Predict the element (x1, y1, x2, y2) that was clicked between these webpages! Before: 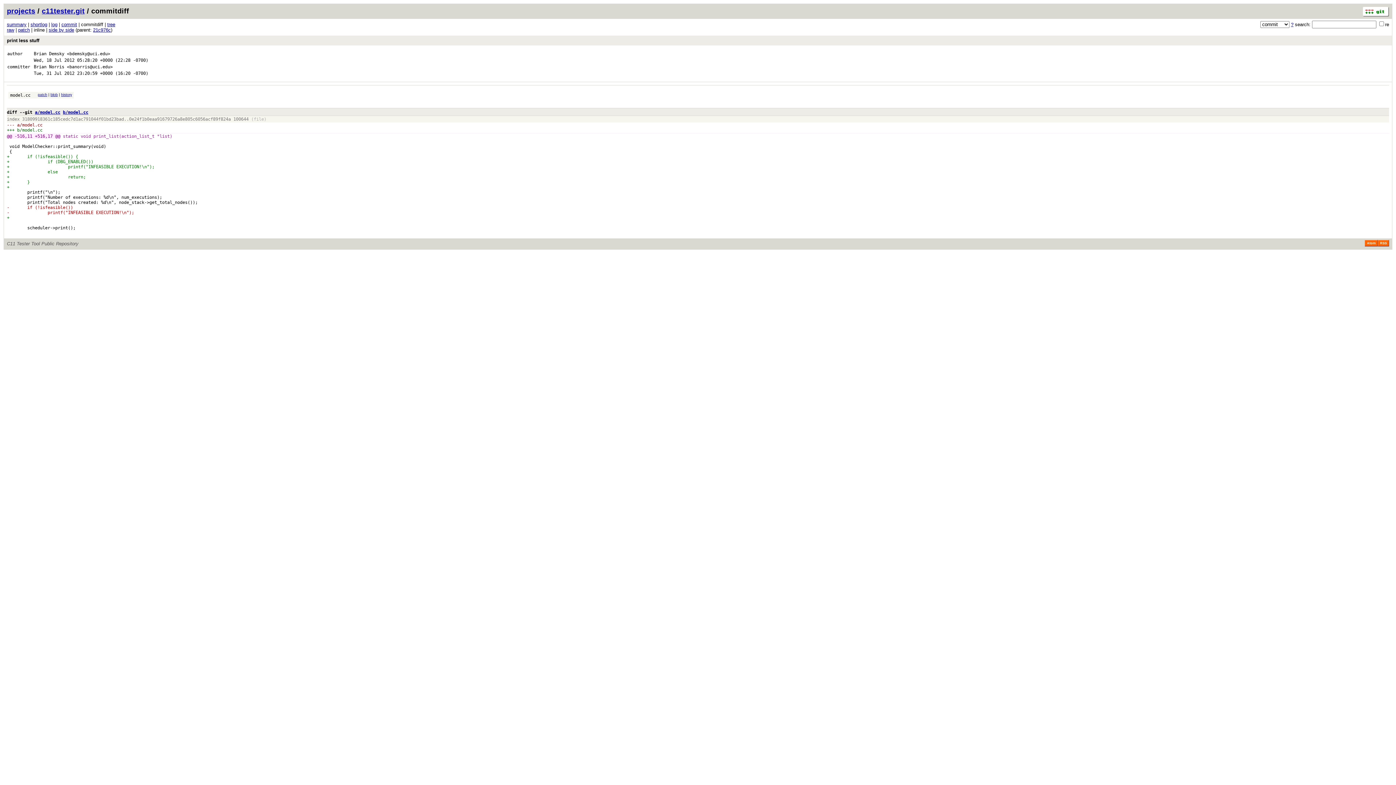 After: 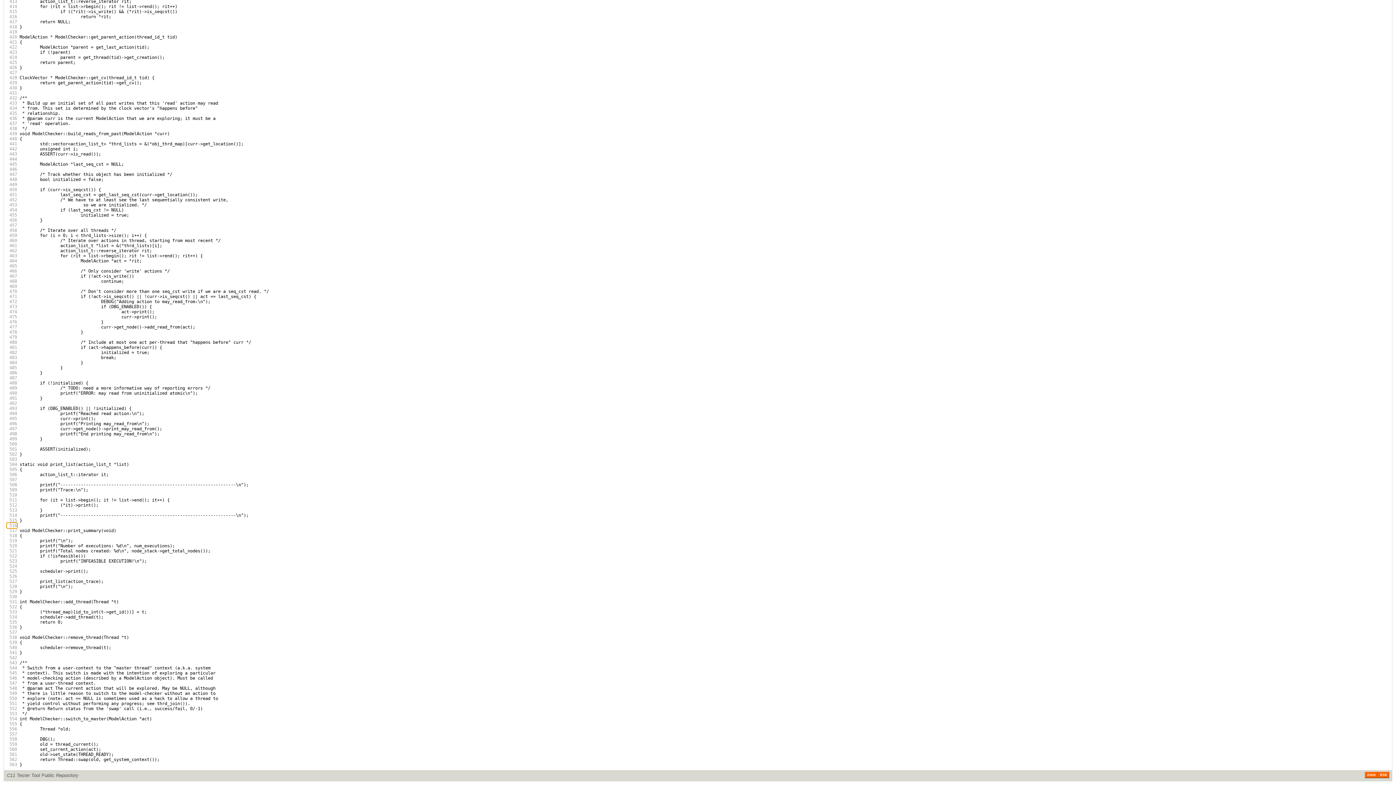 Action: label: -516,11 bbox: (14, 133, 32, 138)